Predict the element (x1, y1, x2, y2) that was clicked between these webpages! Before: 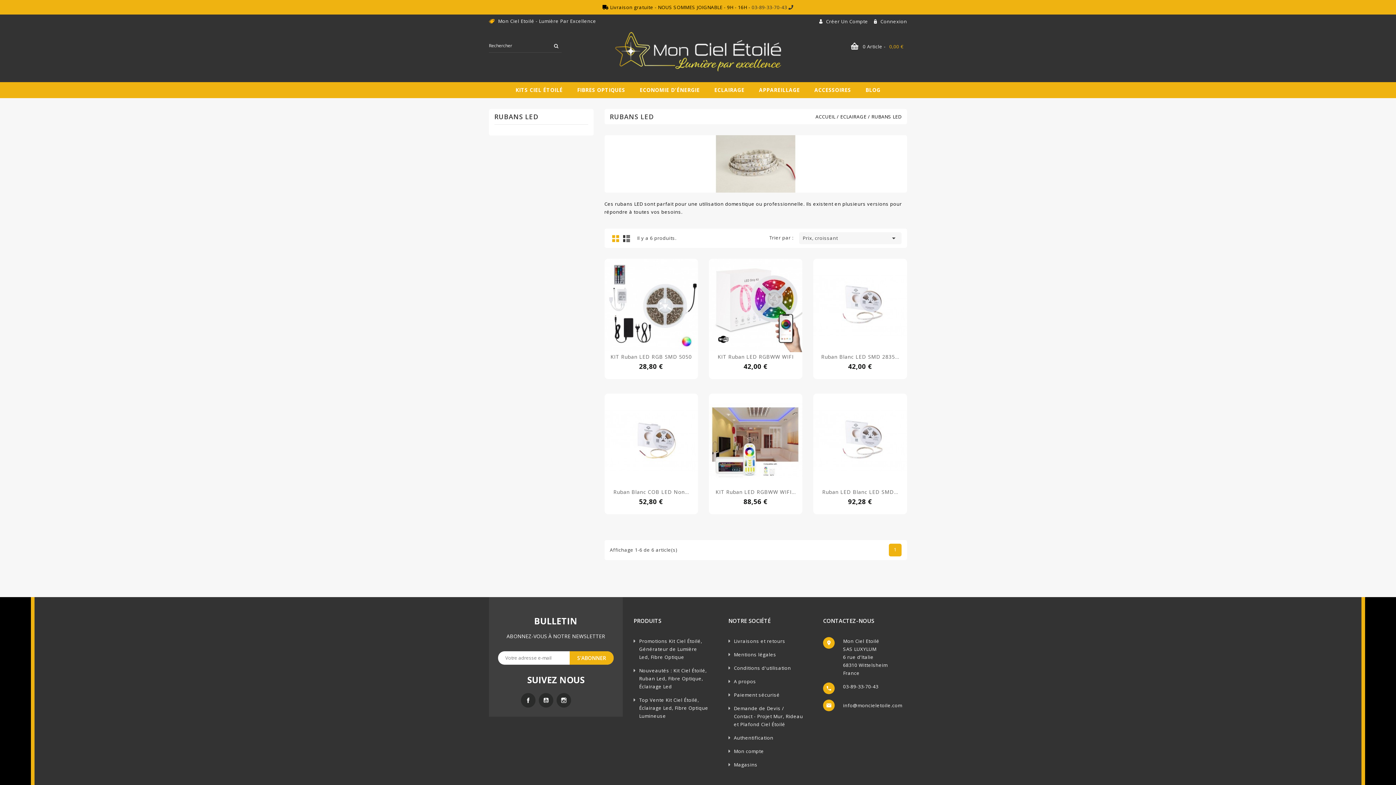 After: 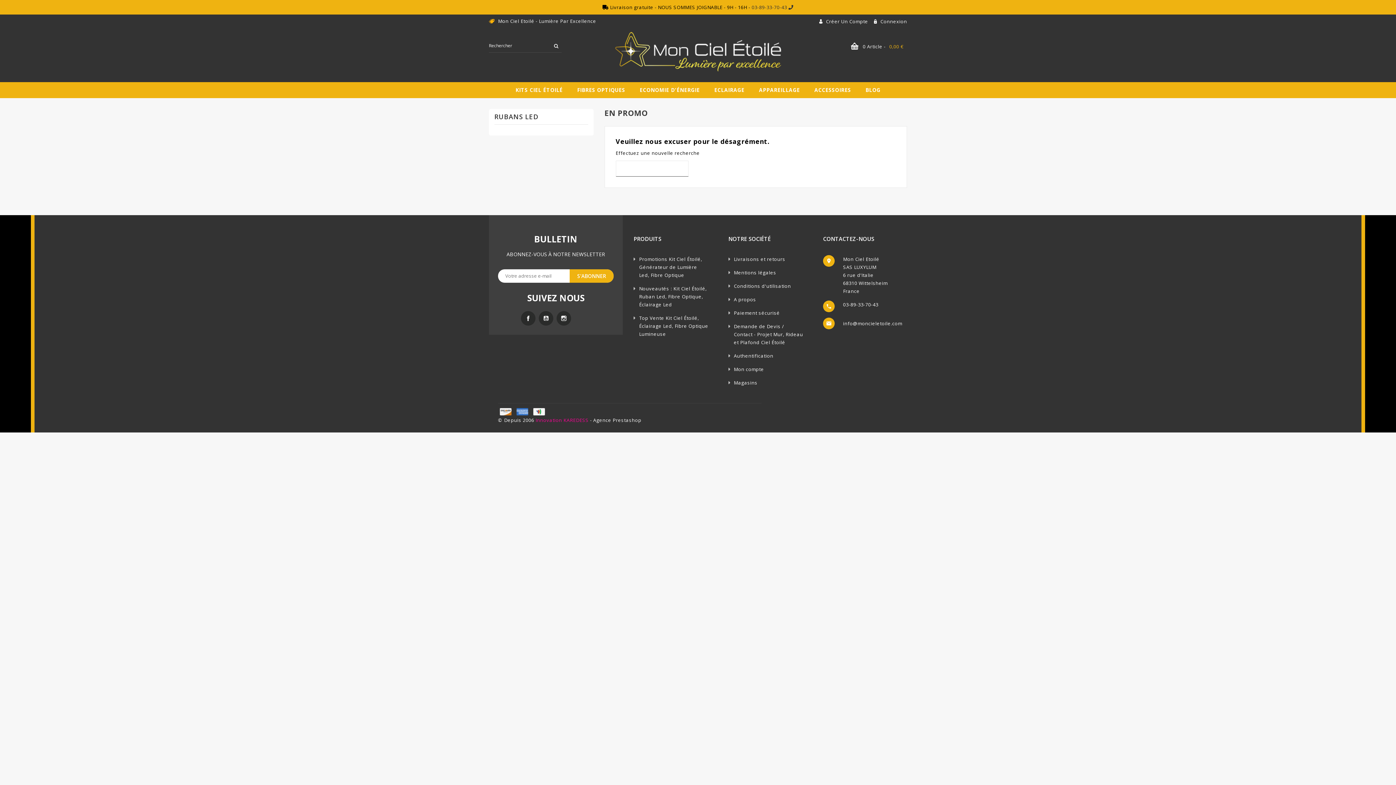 Action: bbox: (639, 637, 708, 661) label: Promotions Kit Ciel Étoilé, Générateur de Lumière Led, Fibre Optique